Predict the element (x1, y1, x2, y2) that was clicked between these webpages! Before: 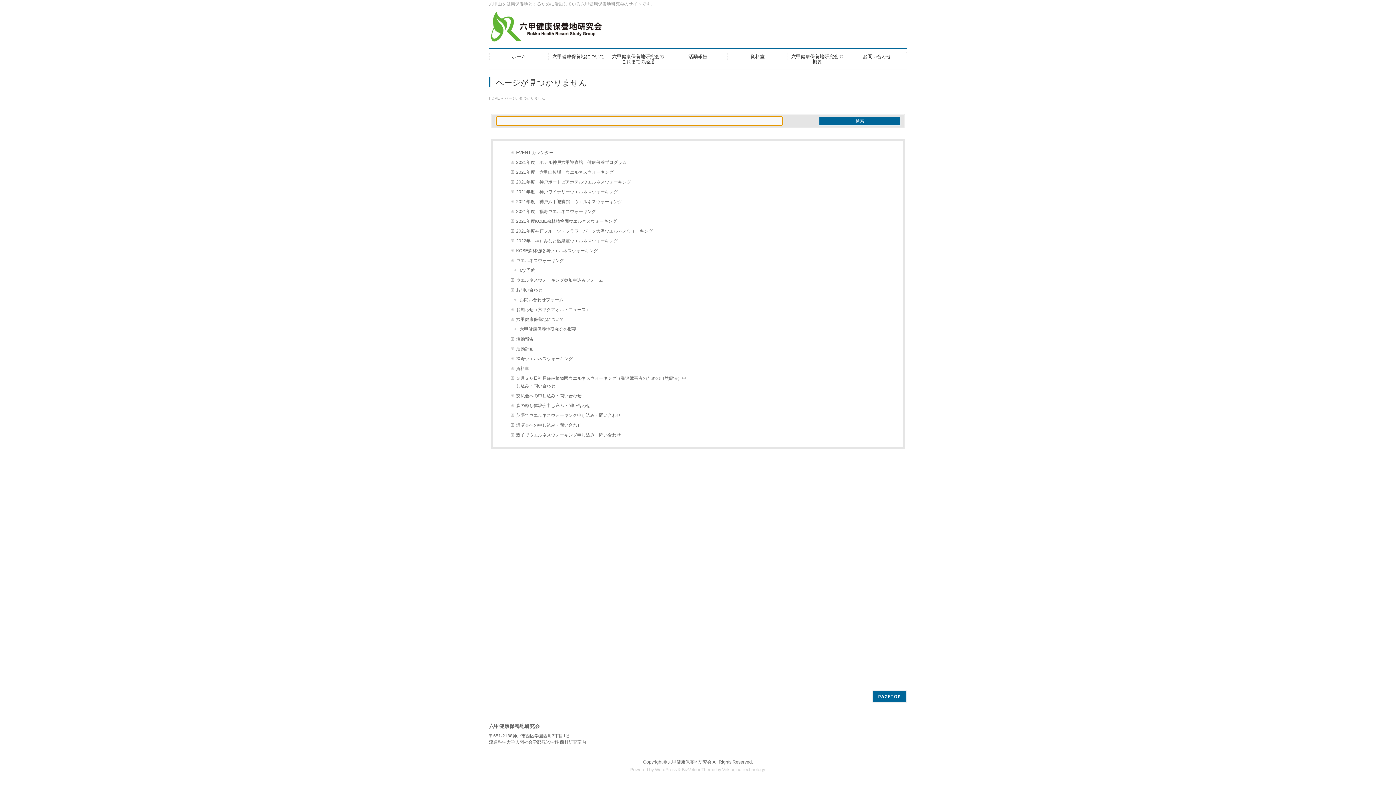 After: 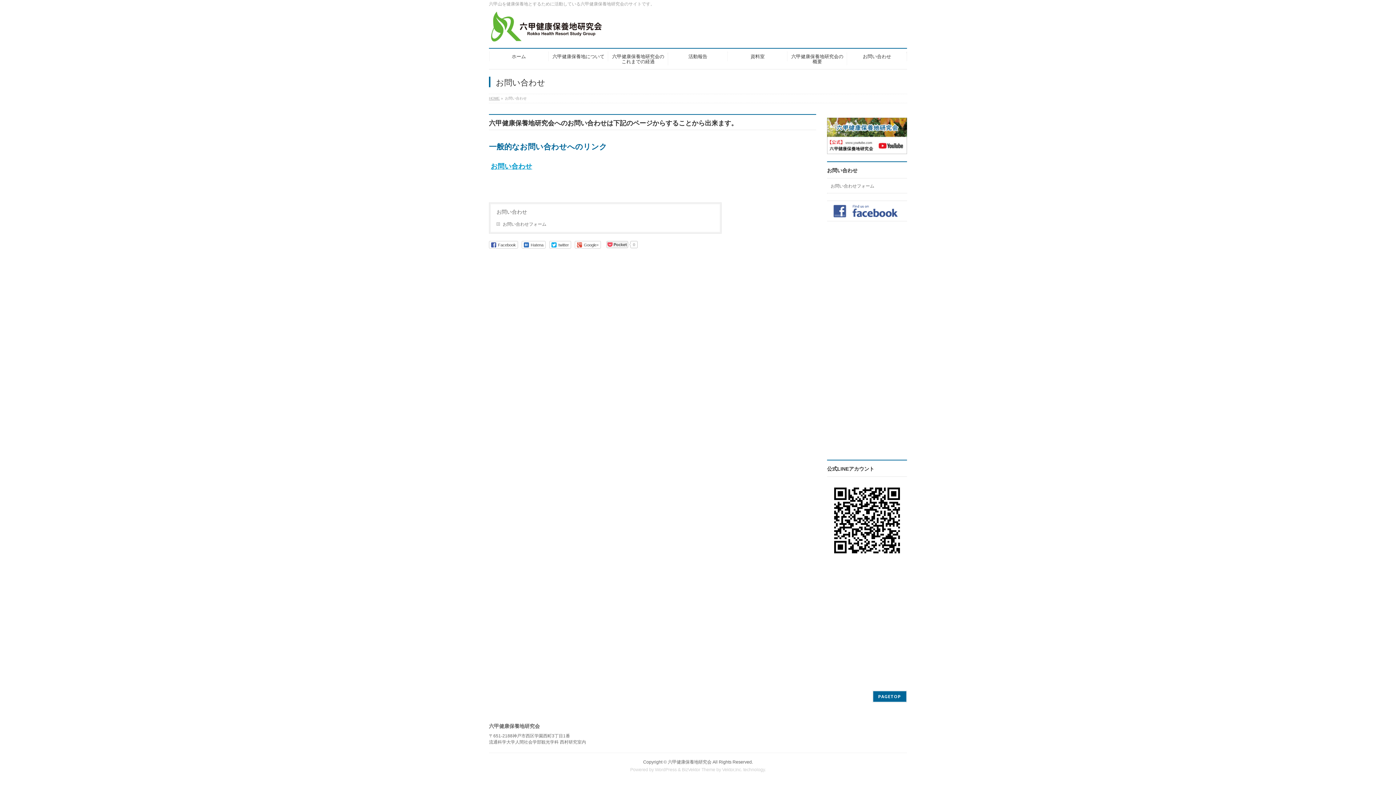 Action: label: お問い合わせ bbox: (510, 285, 694, 295)